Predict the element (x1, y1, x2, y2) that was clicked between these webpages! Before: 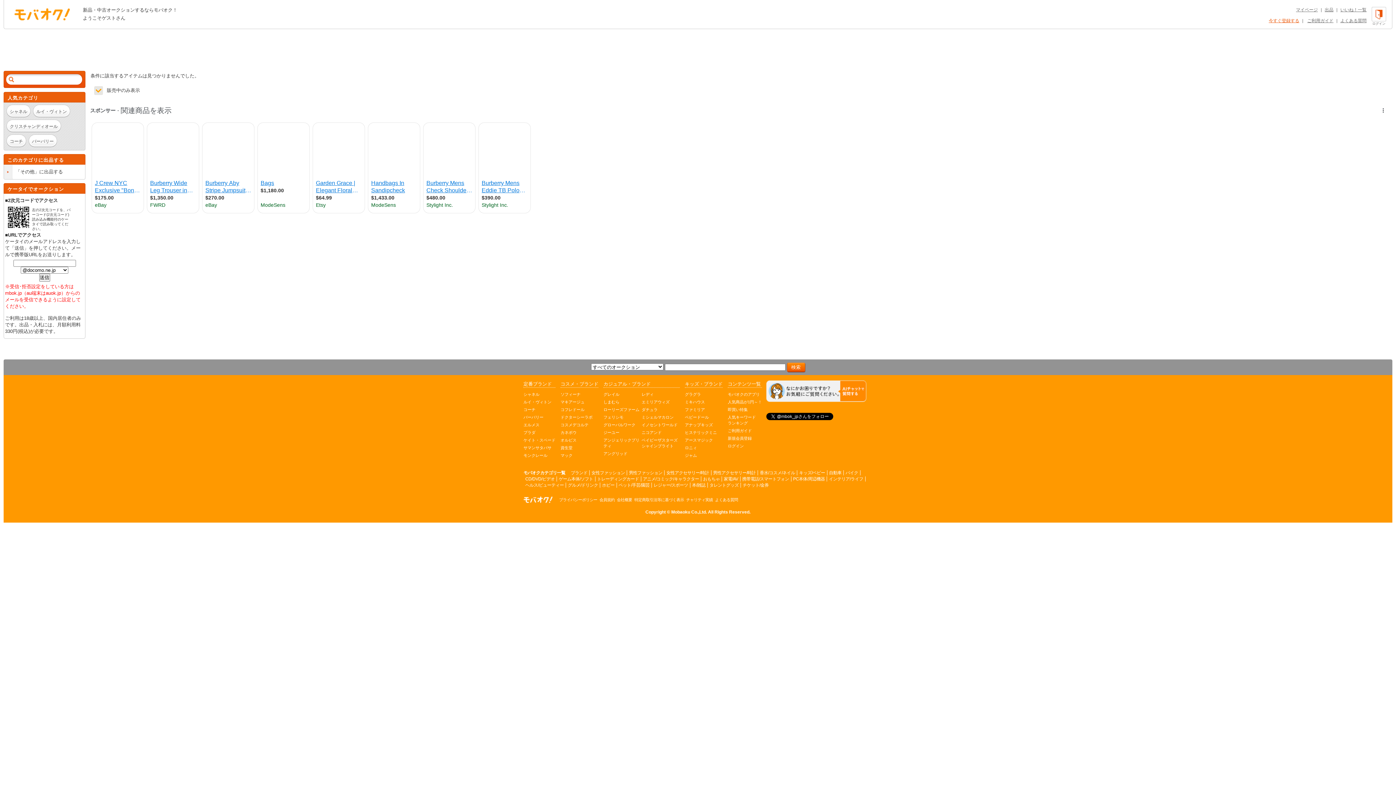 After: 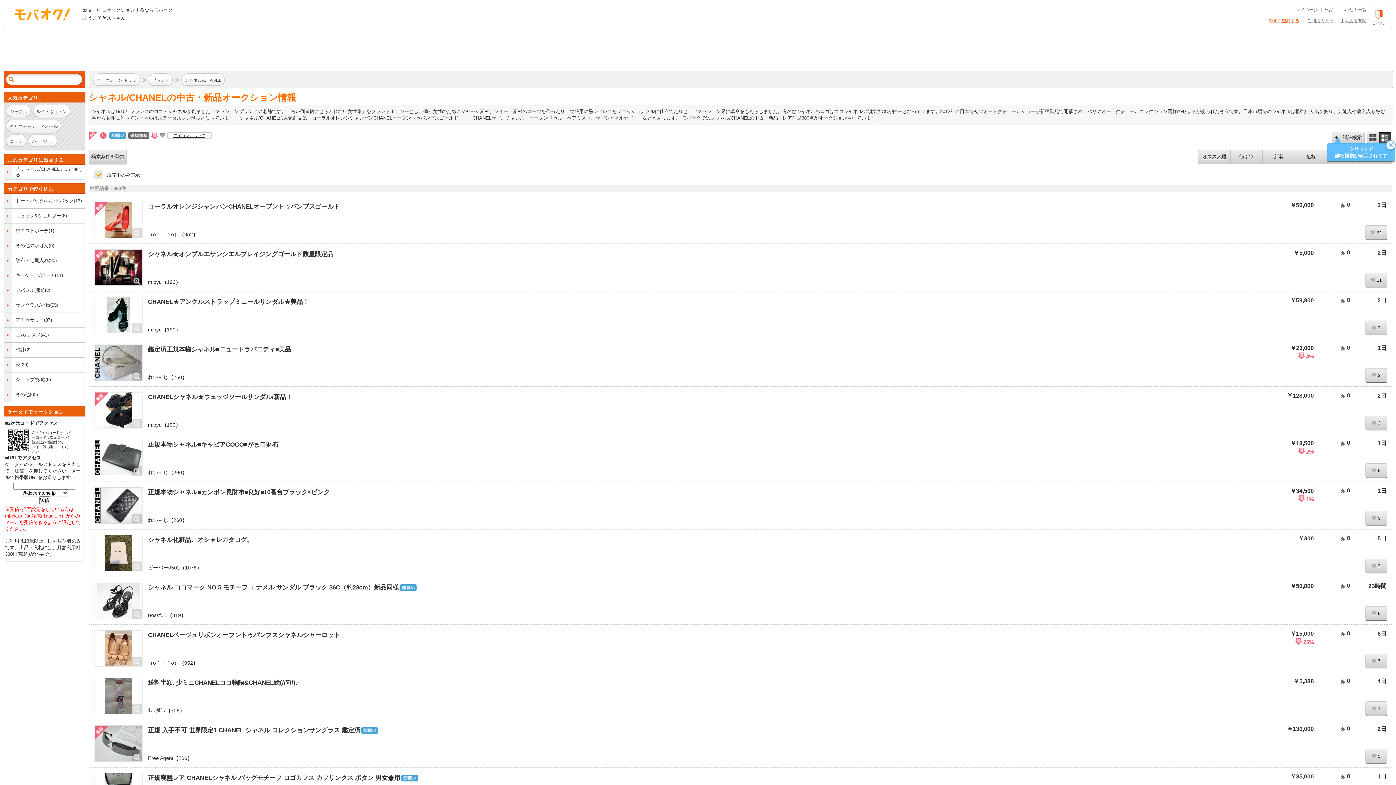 Action: label: シャネル bbox: (523, 392, 539, 396)